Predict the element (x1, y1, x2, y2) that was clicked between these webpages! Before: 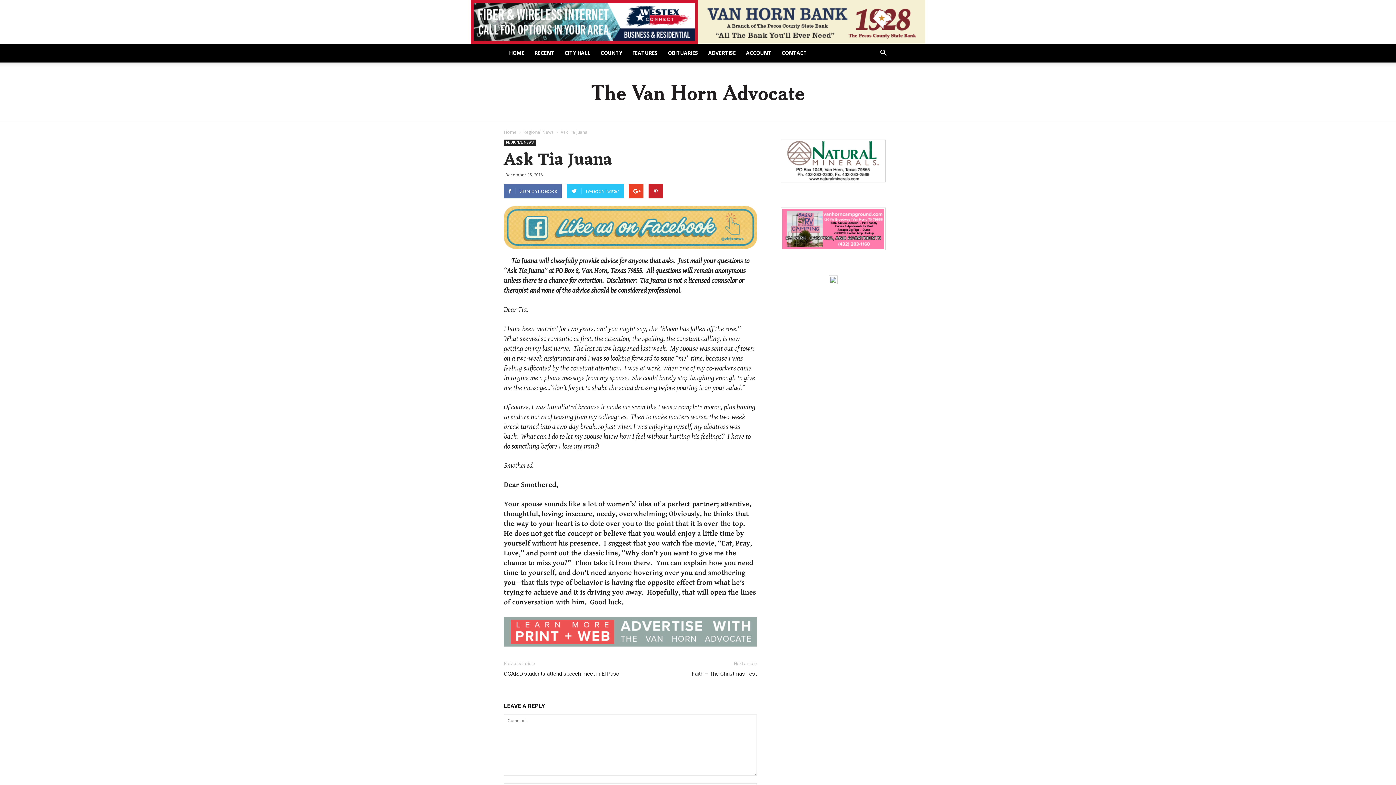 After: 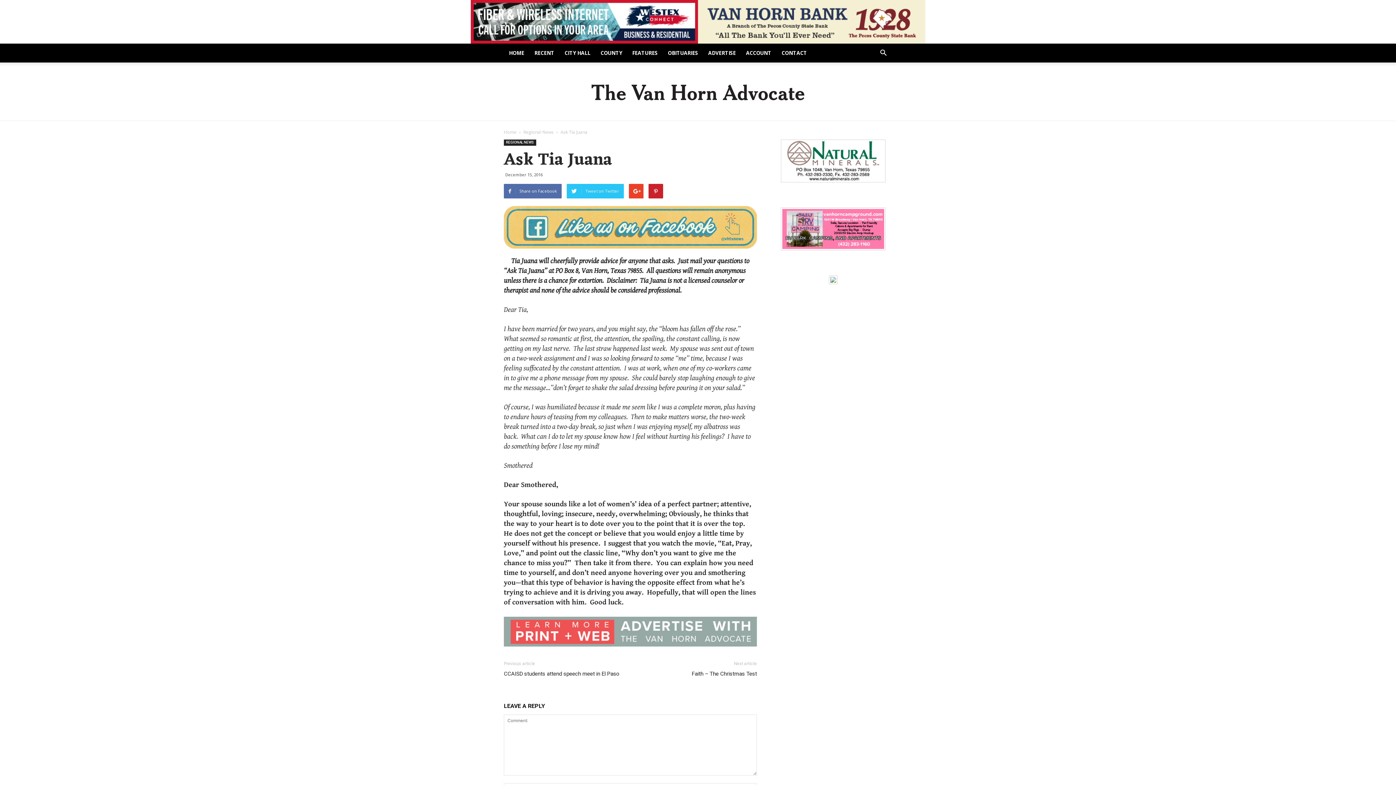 Action: bbox: (781, 139, 885, 182)